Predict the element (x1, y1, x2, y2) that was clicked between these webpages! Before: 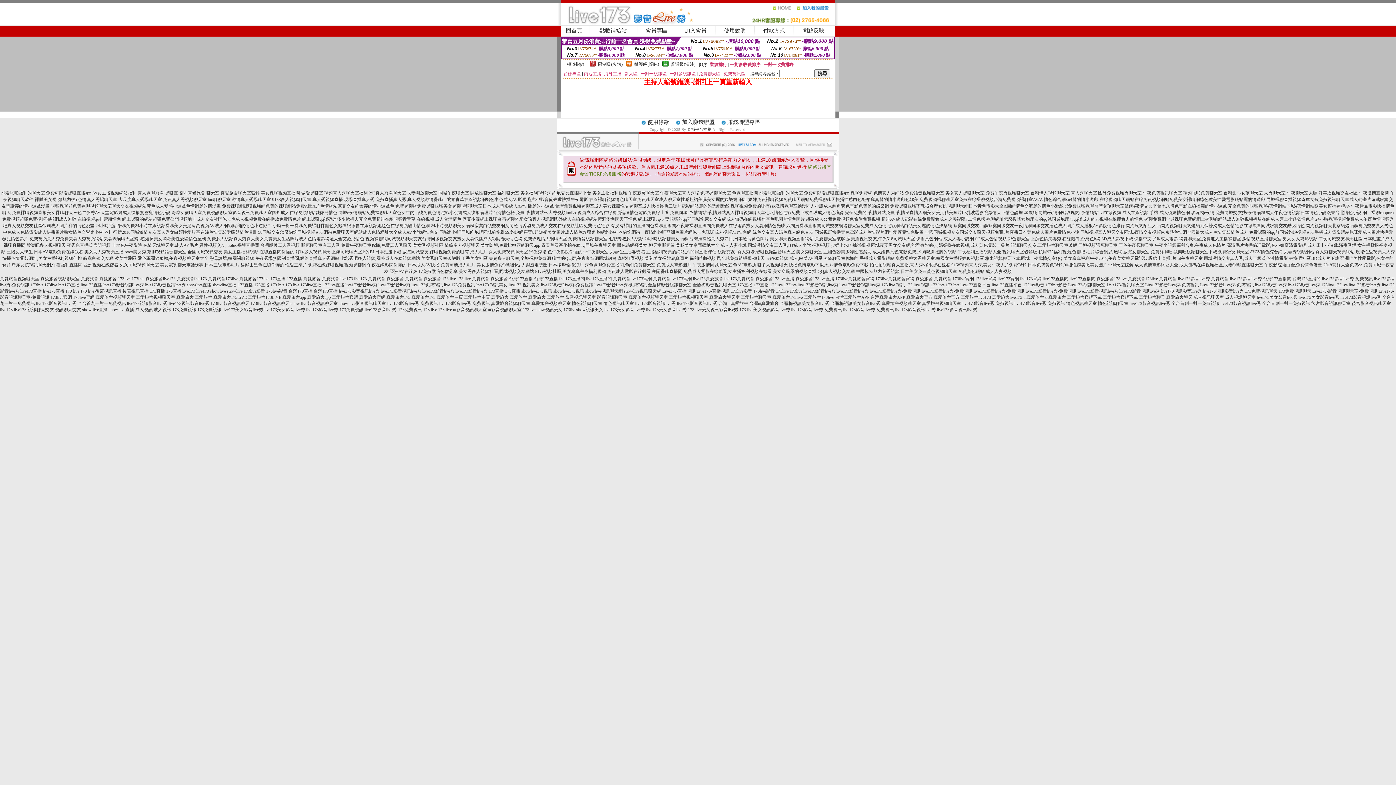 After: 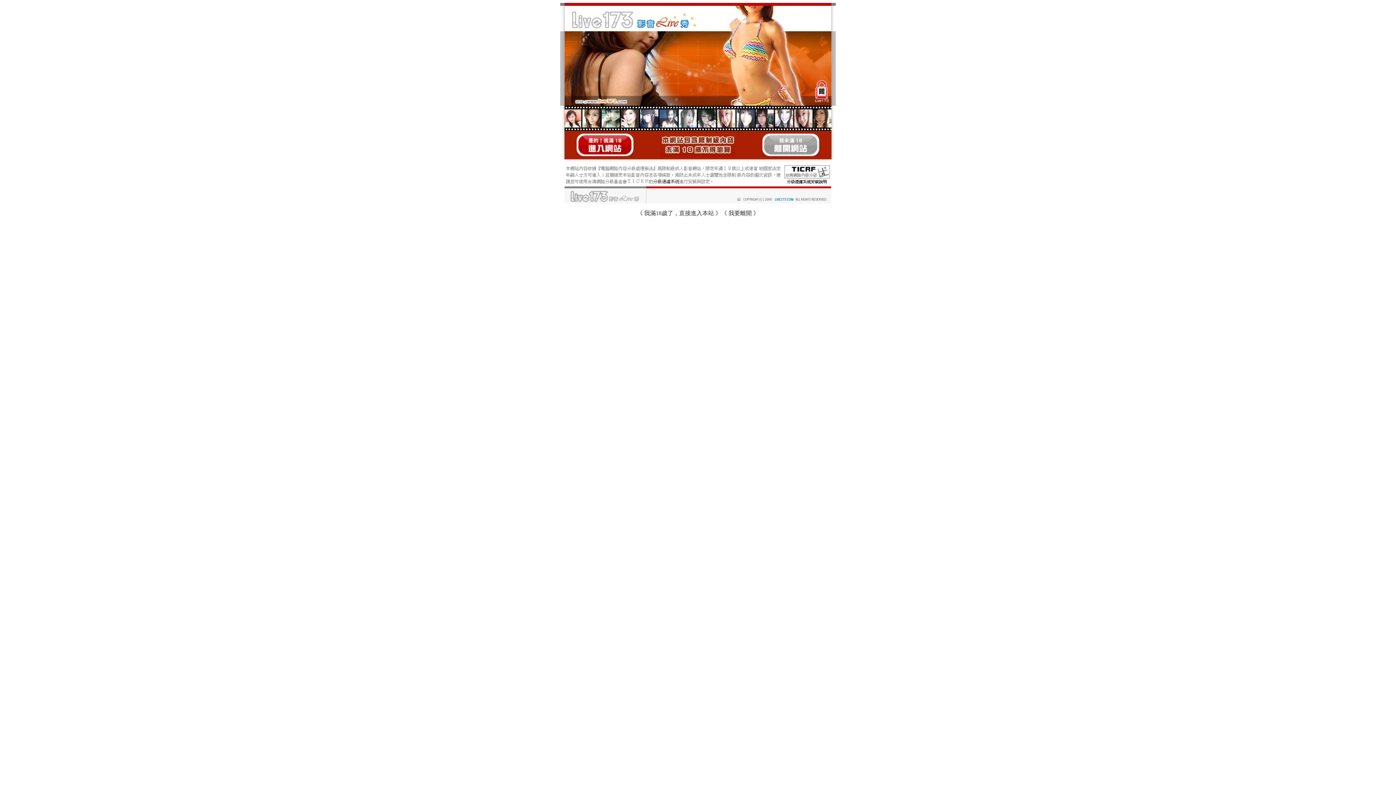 Action: label: 完全免費的e夜情網站免費e夜情良宵情人網美女美足精美圖片巨乳波霸影院激情天下情色論壇 bbox: (845, 210, 1023, 215)